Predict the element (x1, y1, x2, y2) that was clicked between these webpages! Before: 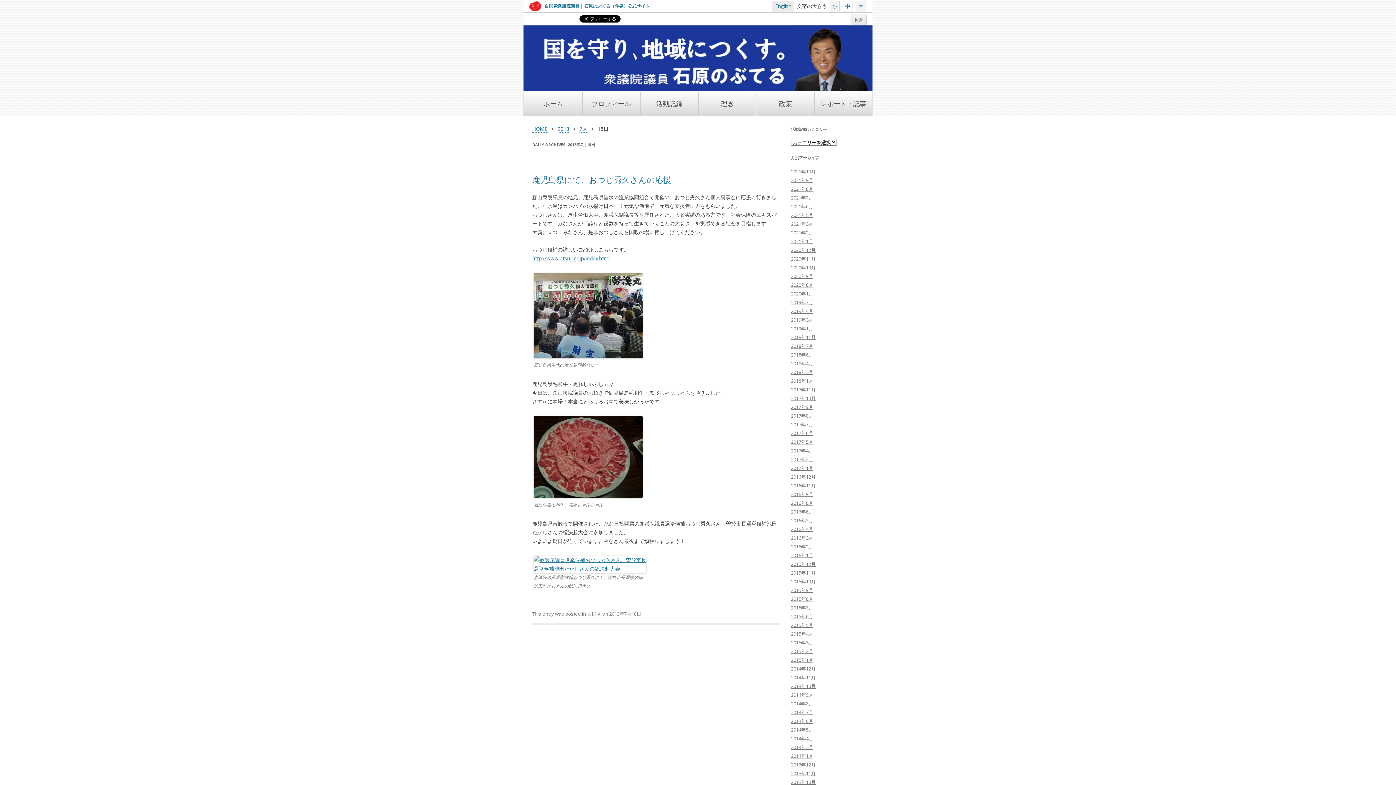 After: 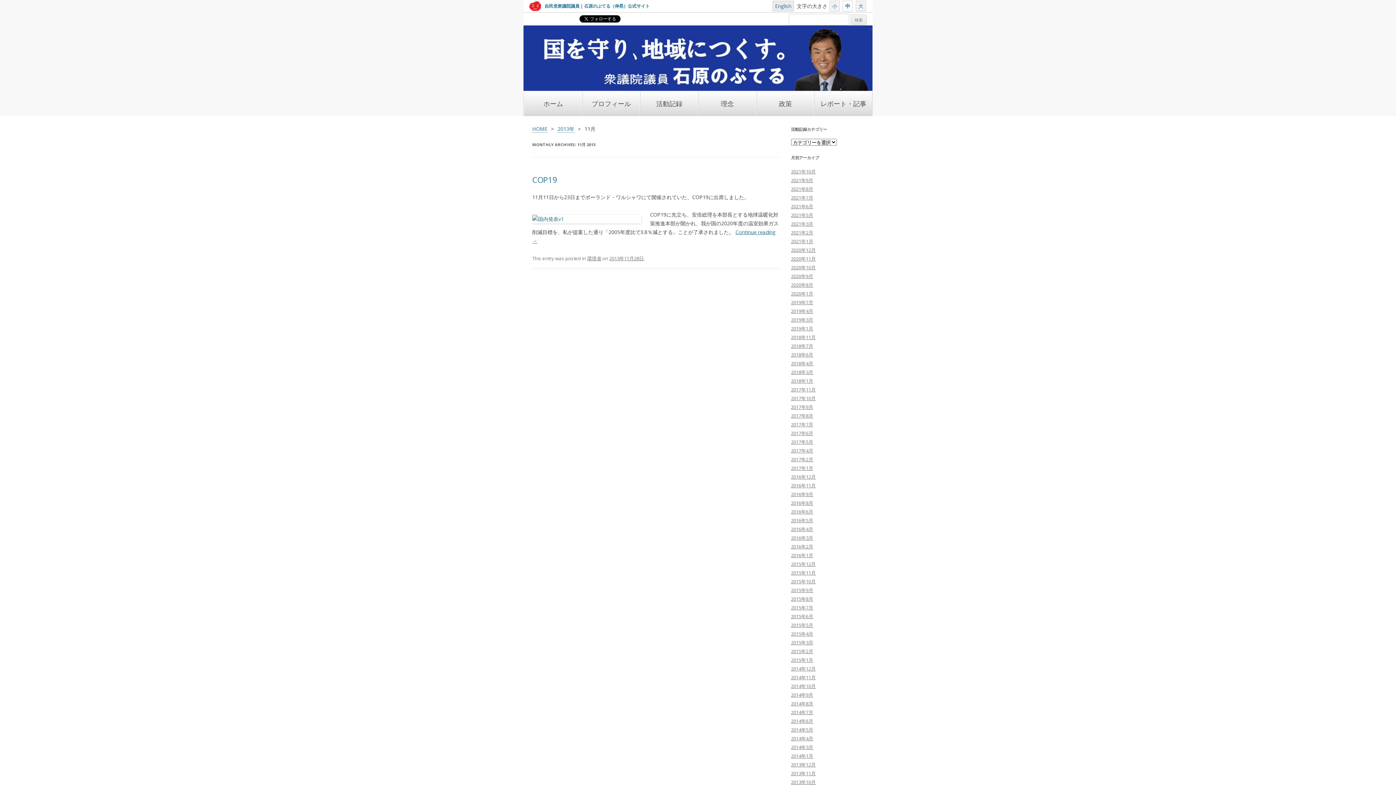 Action: label: 2013年11月 bbox: (791, 770, 816, 777)